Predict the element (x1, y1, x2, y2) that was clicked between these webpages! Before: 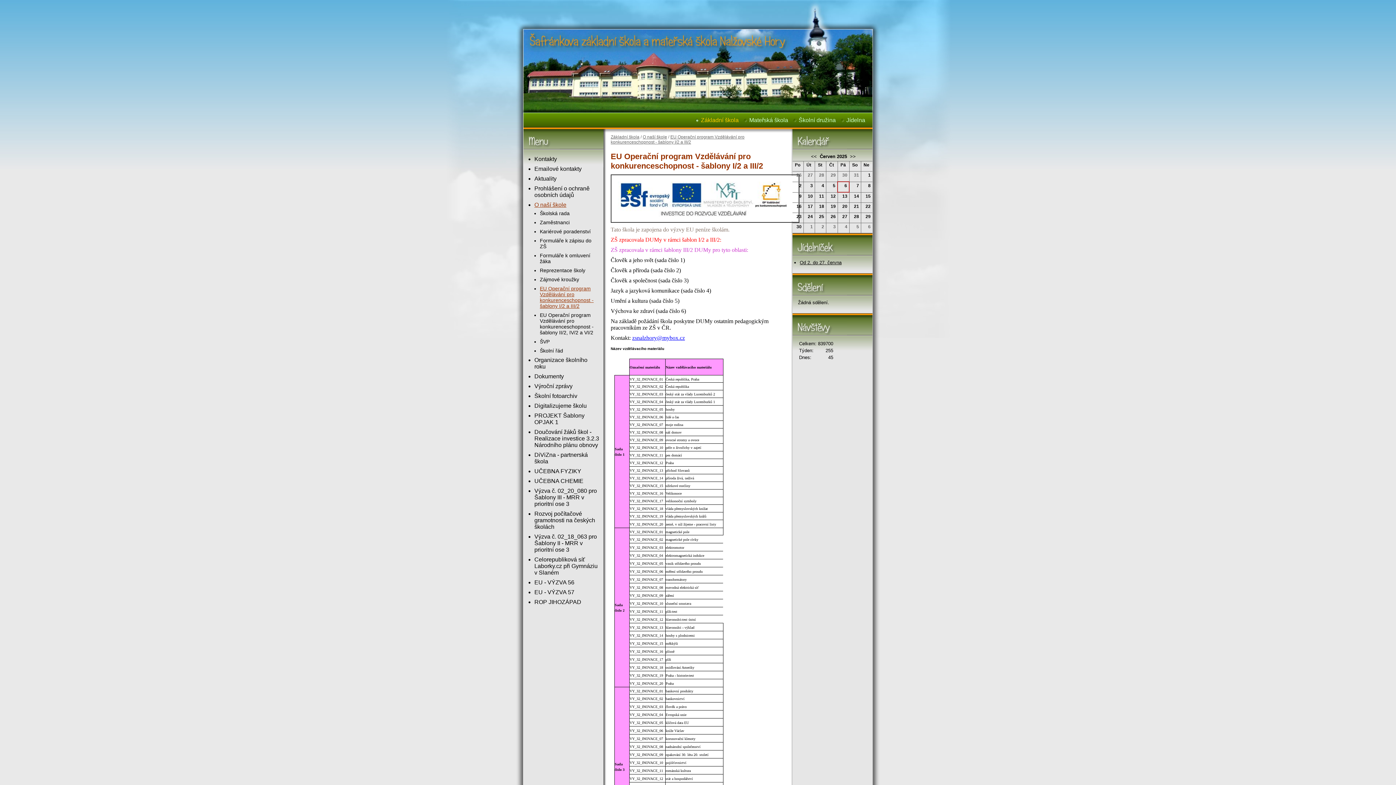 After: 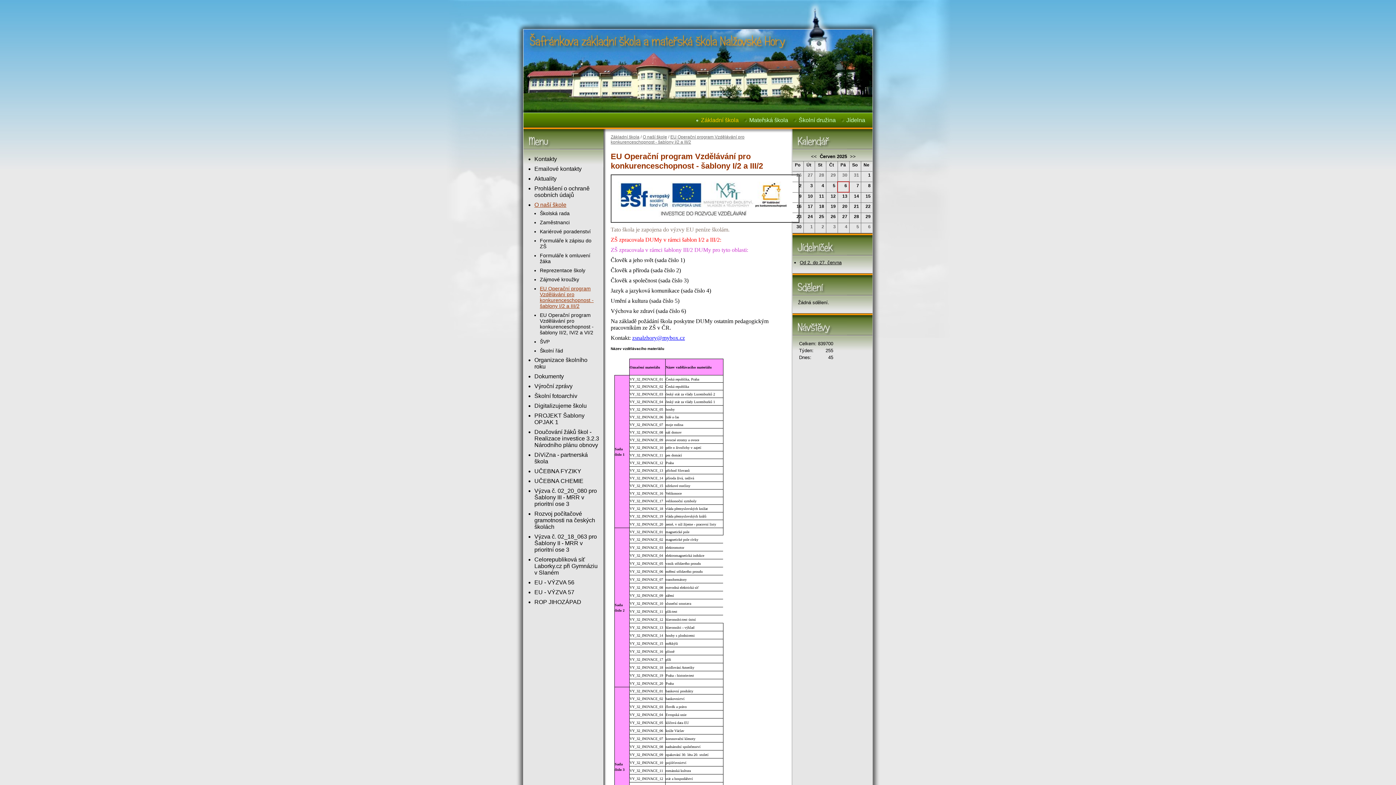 Action: label: EU Operační program Vzdělávání pro konkurenceschopnost - šablony I/2 a III/2 bbox: (540, 285, 593, 309)